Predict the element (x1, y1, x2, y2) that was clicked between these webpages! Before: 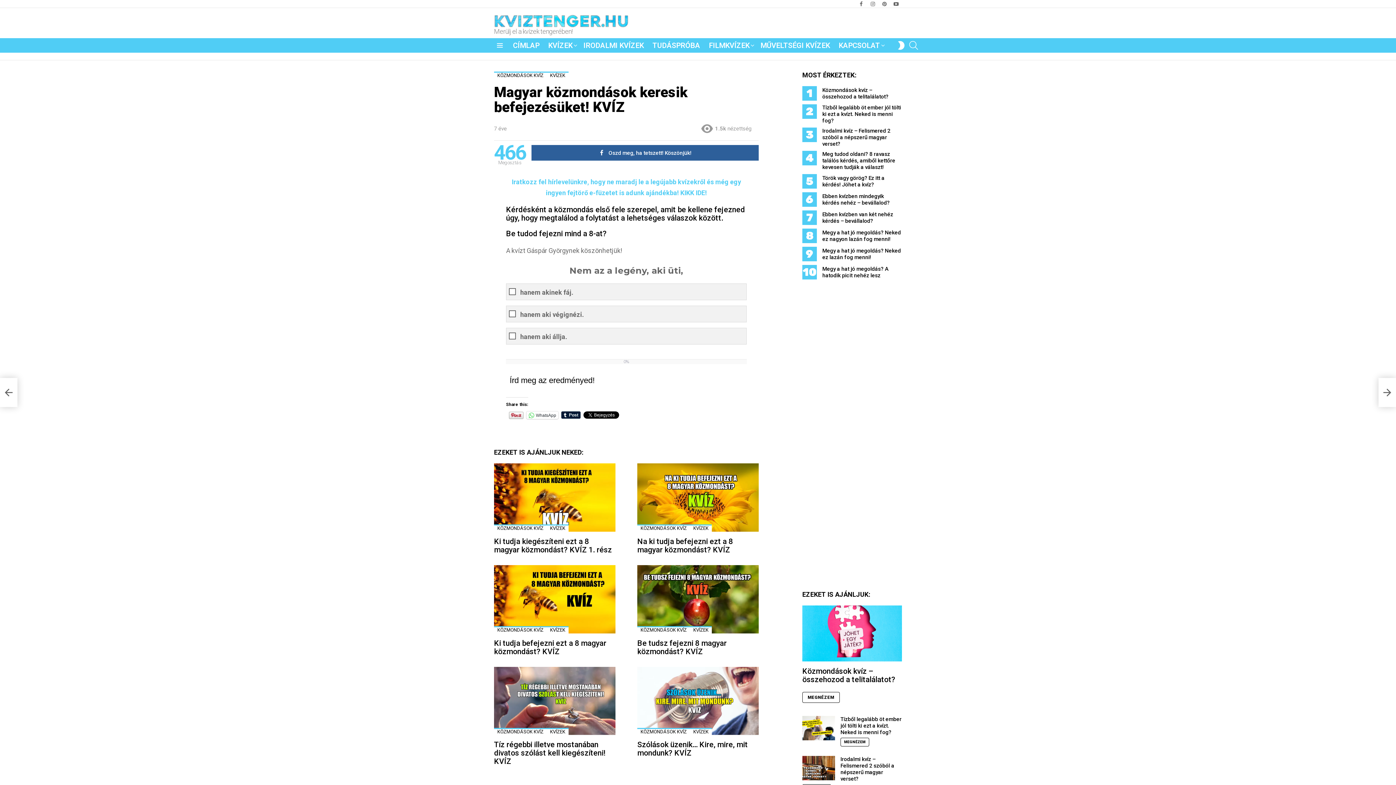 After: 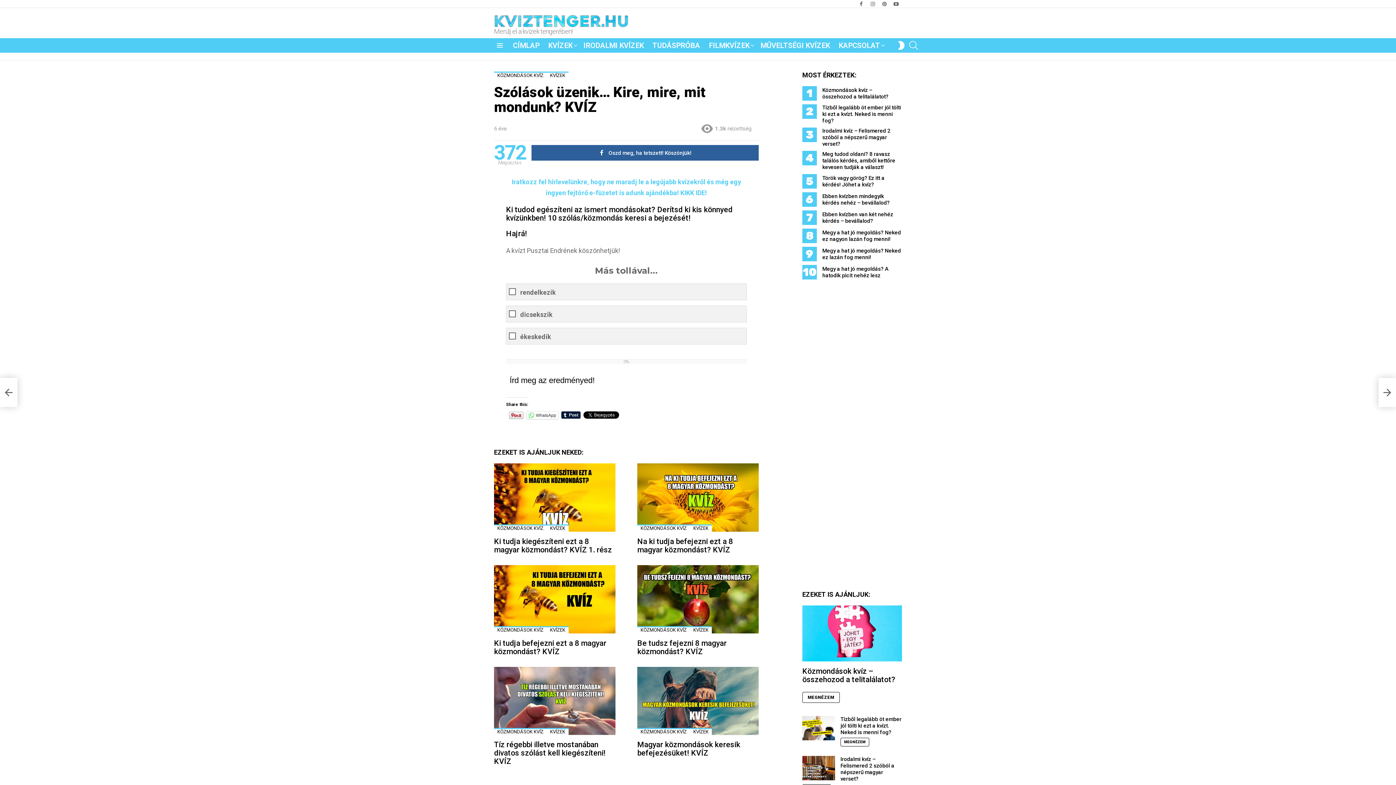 Action: label: Szólások üzenik… Kire, mire, mit mondunk? KVÍZ bbox: (637, 740, 748, 757)